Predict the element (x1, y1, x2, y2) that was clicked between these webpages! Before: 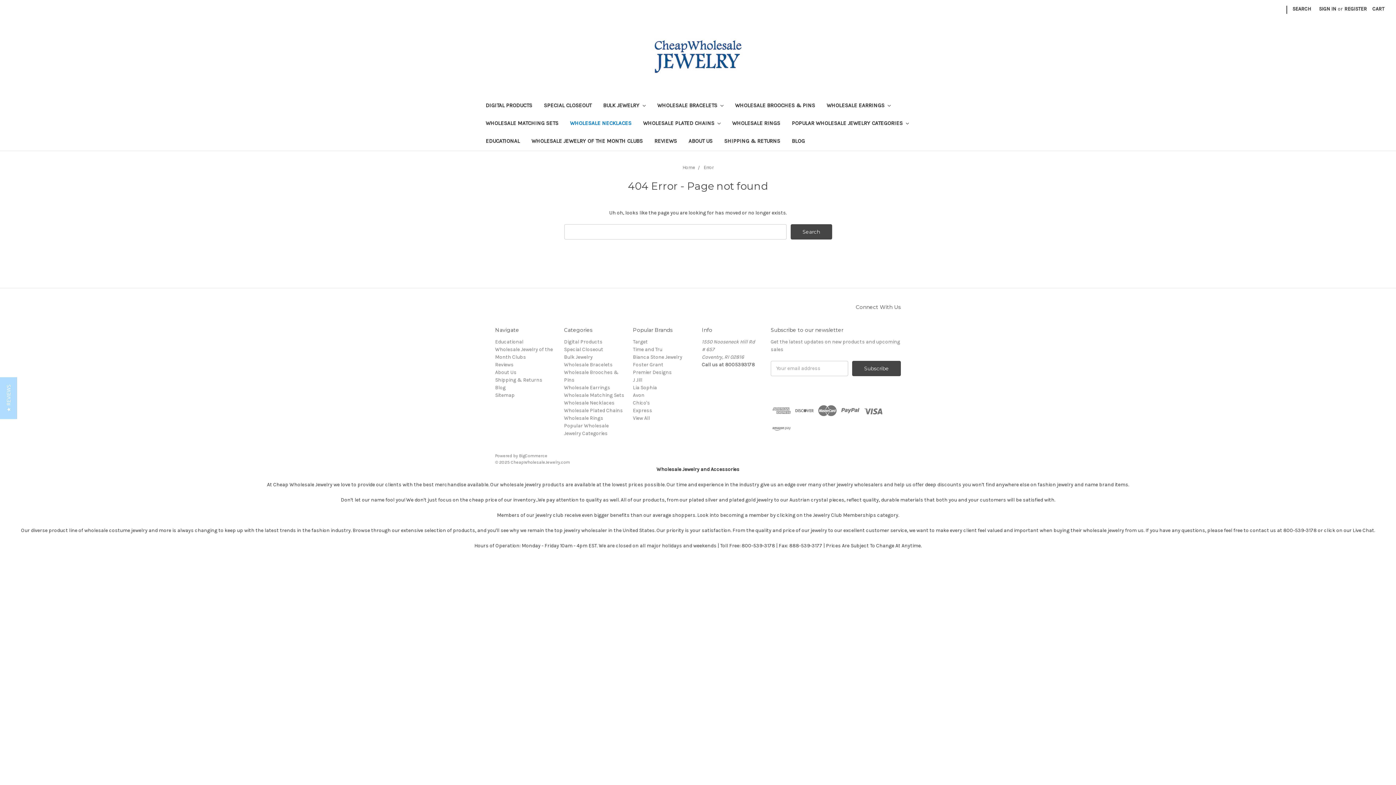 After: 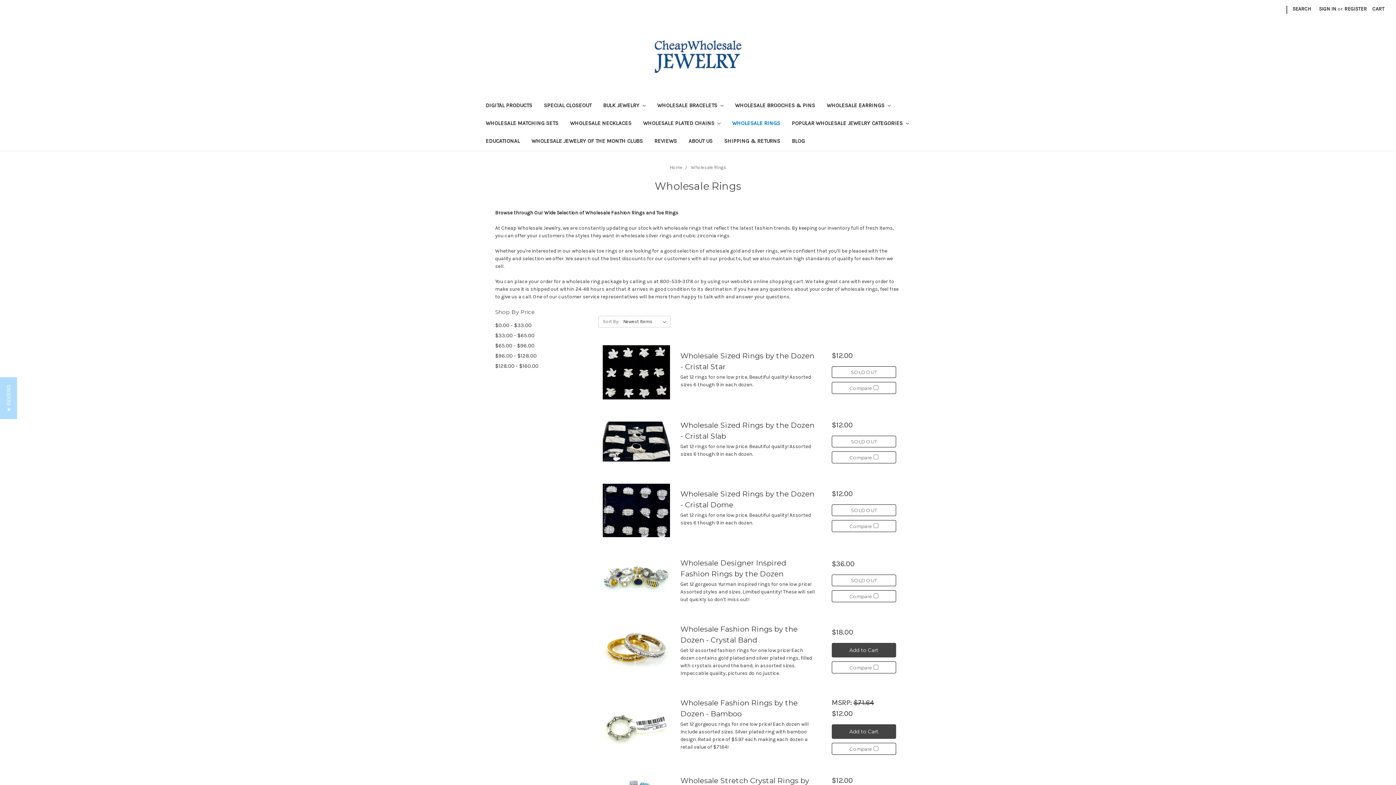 Action: label: WHOLESALE RINGS bbox: (726, 115, 786, 133)